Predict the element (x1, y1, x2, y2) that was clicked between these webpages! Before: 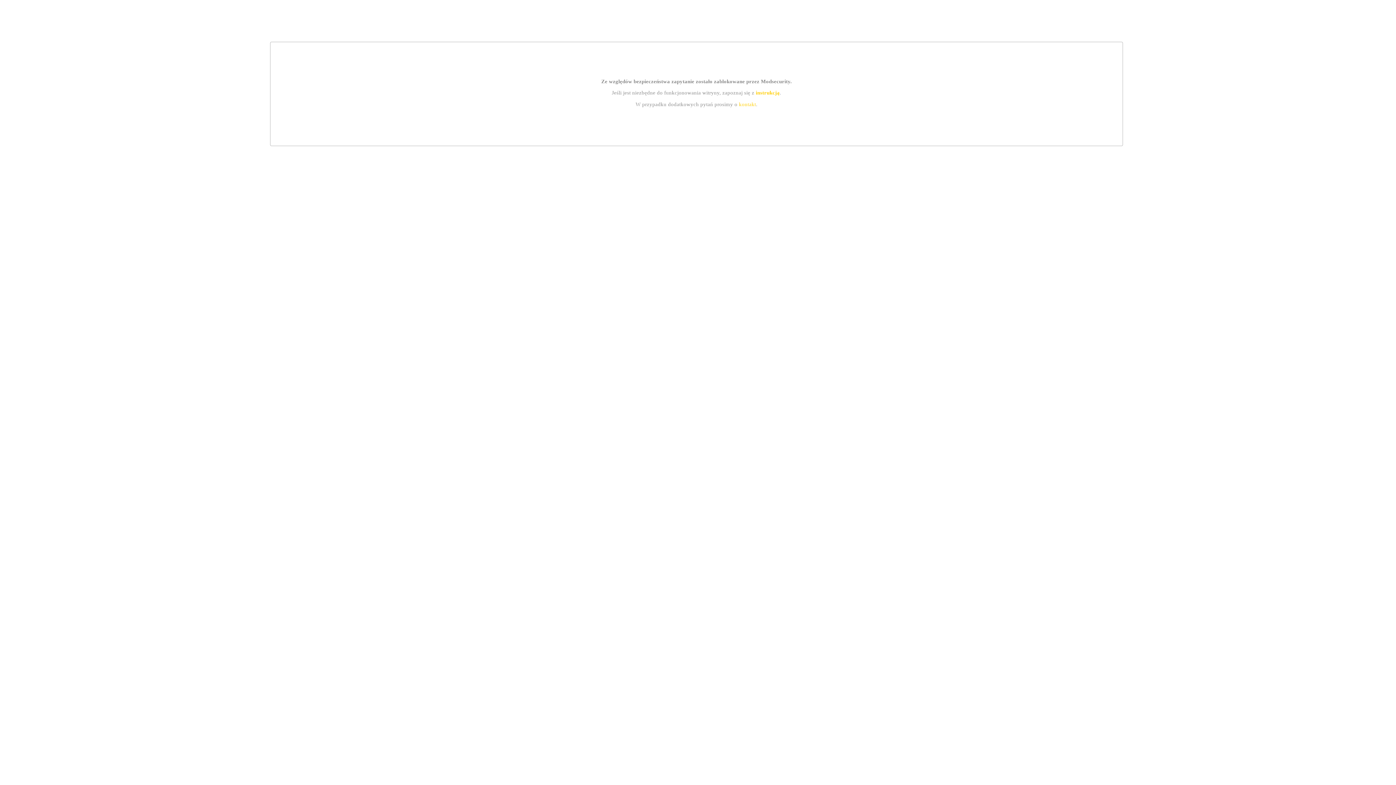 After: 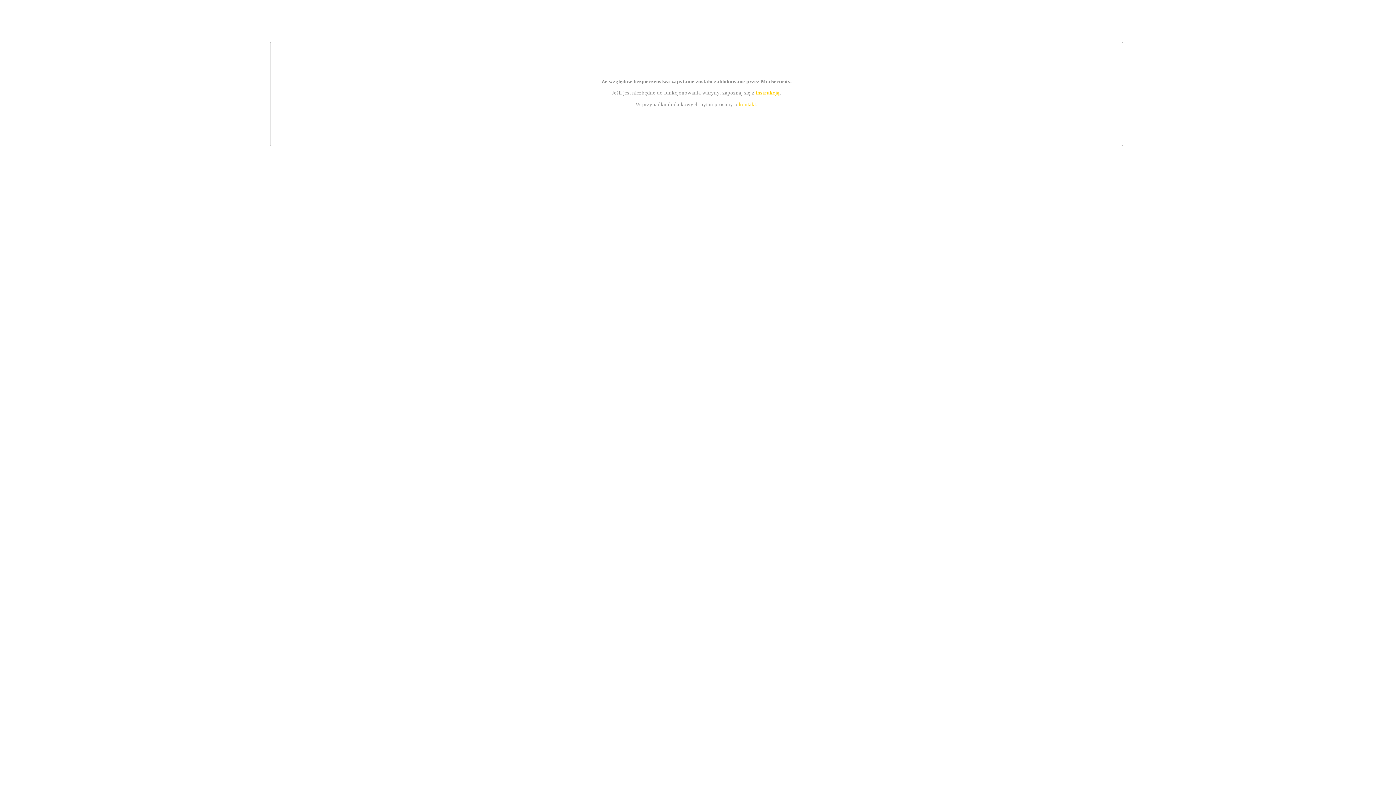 Action: bbox: (755, 89, 779, 95) label: instrukcją